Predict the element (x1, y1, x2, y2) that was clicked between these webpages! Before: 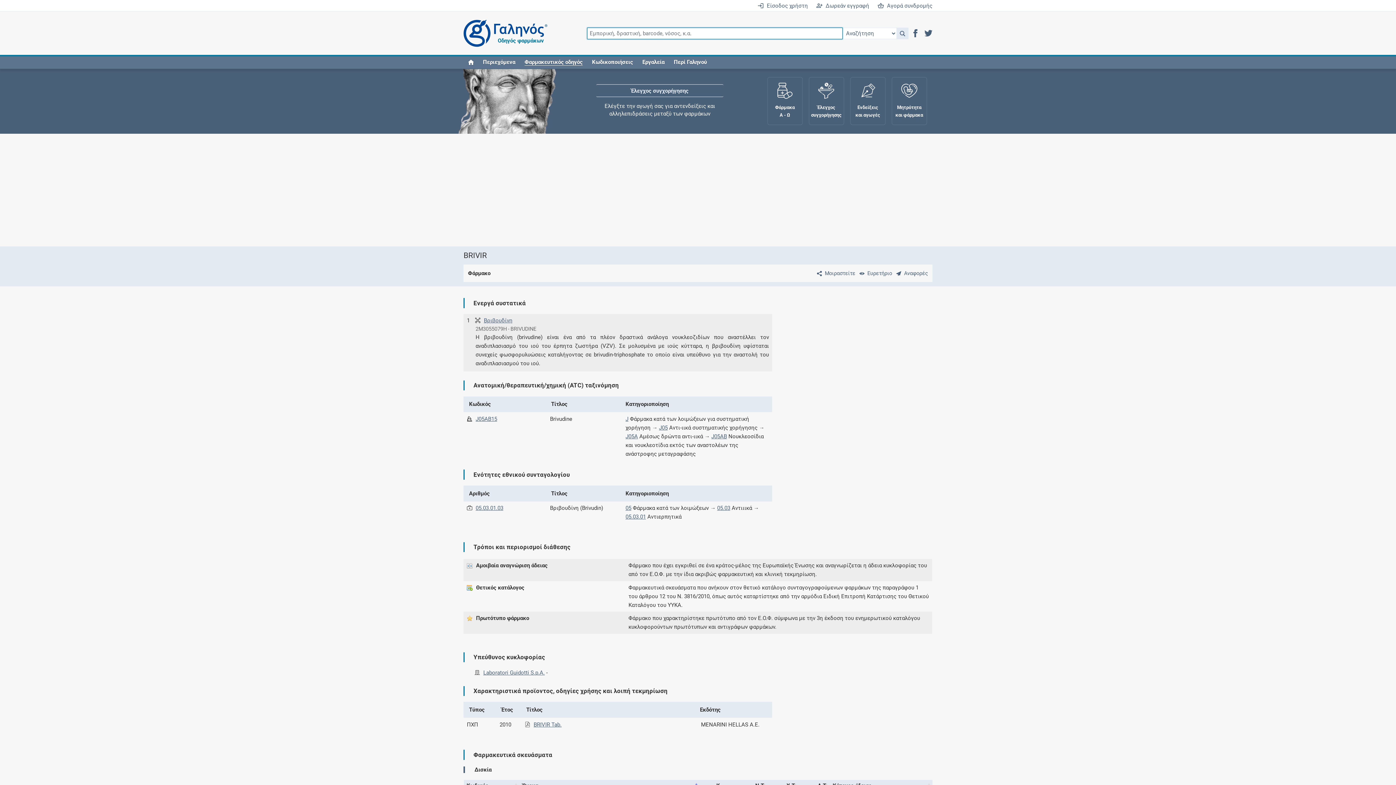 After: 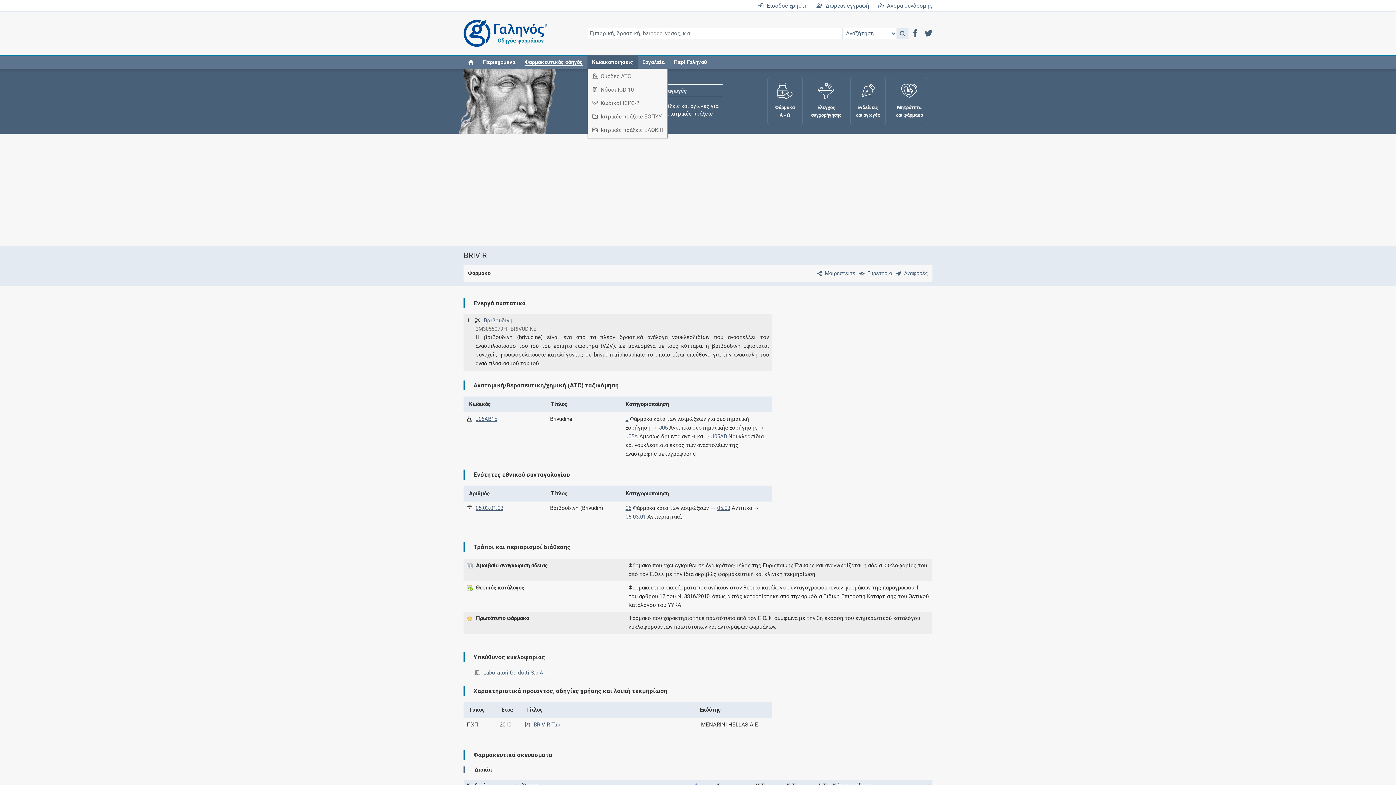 Action: bbox: (590, 57, 634, 65) label: Κωδικοποιήσεις